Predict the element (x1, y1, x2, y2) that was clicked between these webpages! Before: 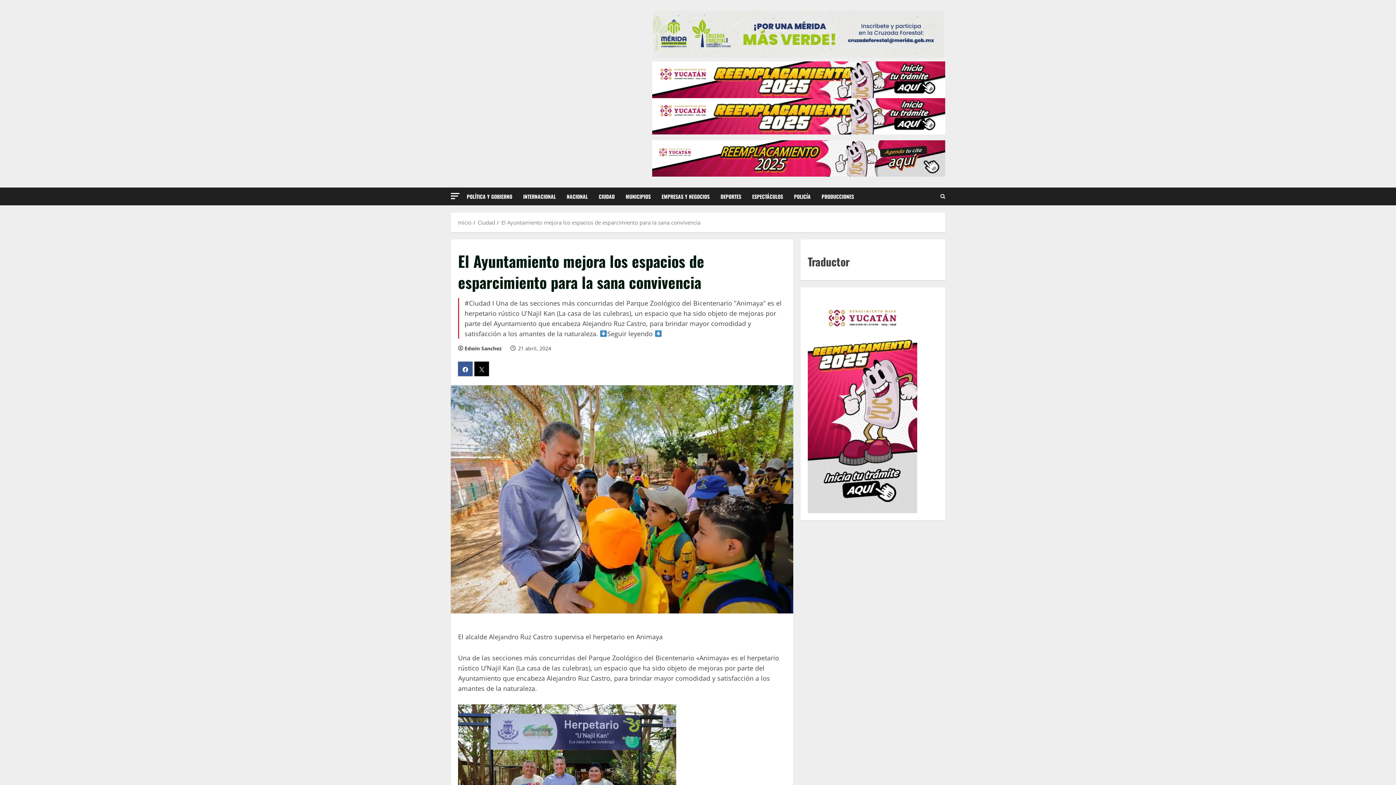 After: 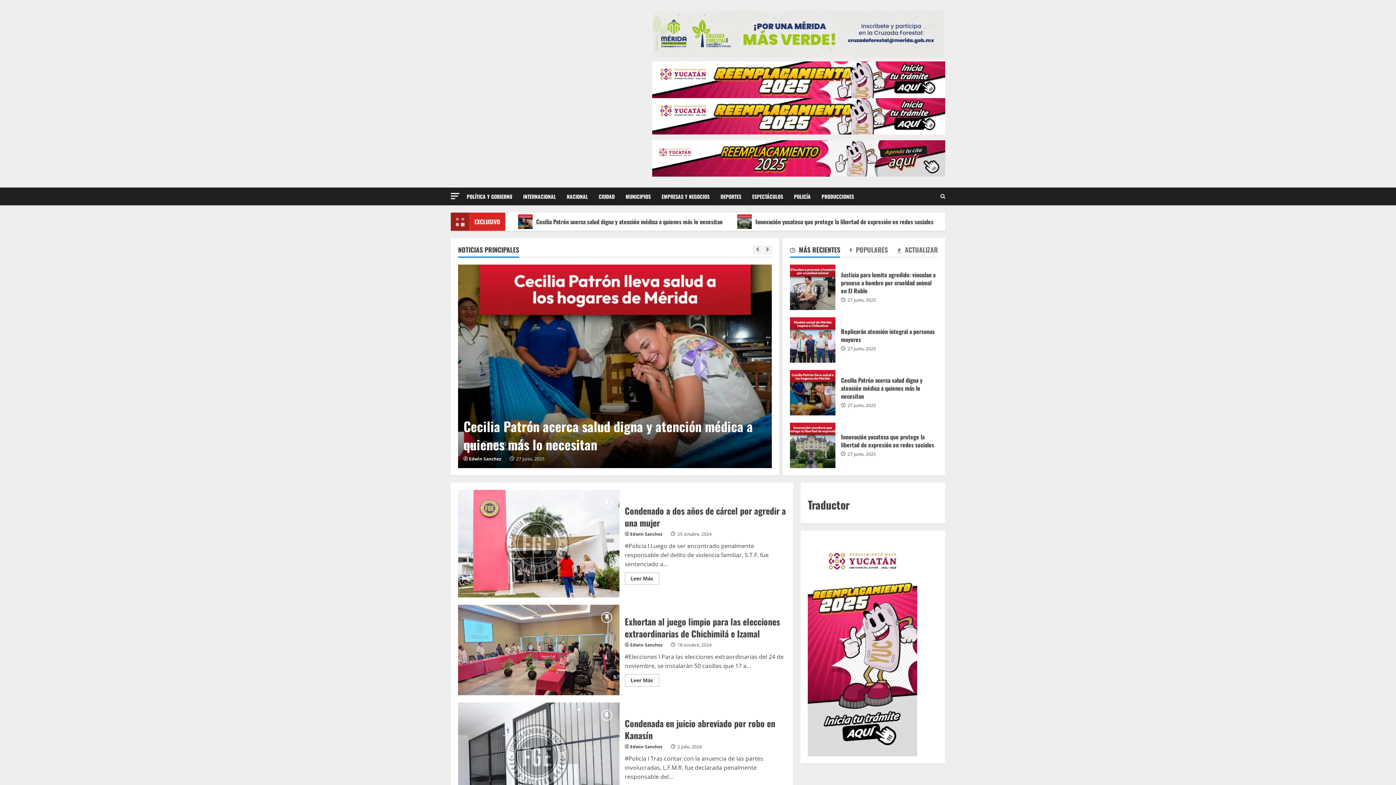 Action: label: Inicio bbox: (458, 219, 471, 226)